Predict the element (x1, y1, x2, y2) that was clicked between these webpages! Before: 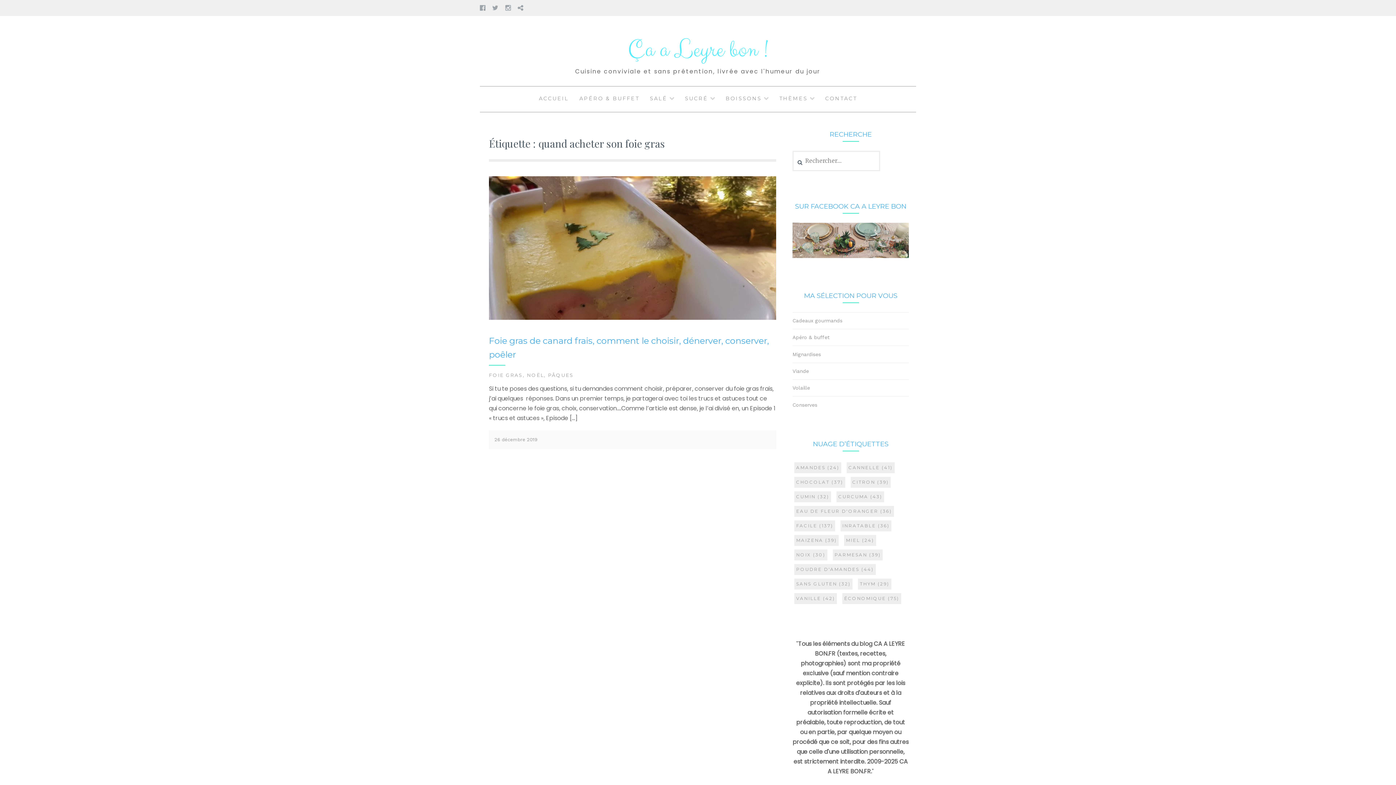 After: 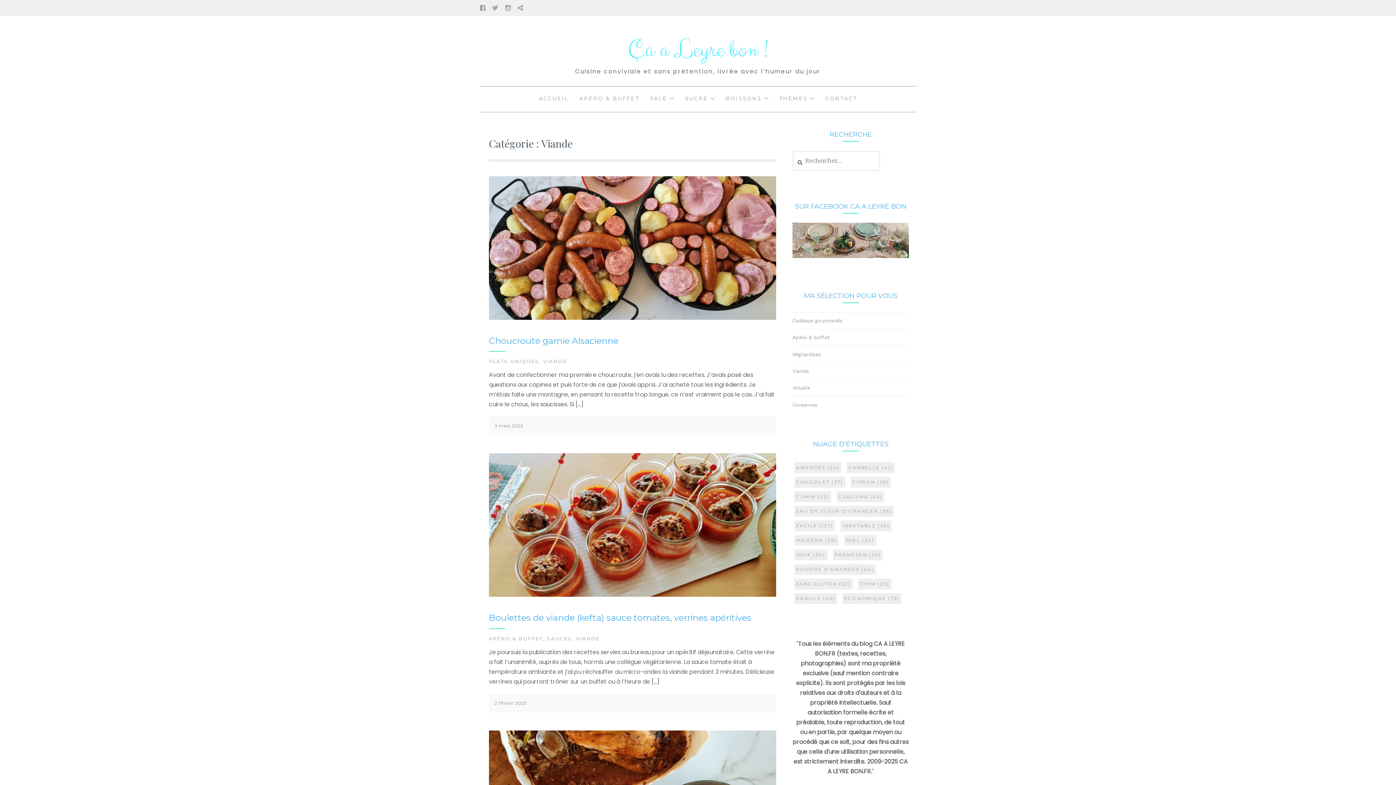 Action: bbox: (792, 368, 809, 374) label: Viande